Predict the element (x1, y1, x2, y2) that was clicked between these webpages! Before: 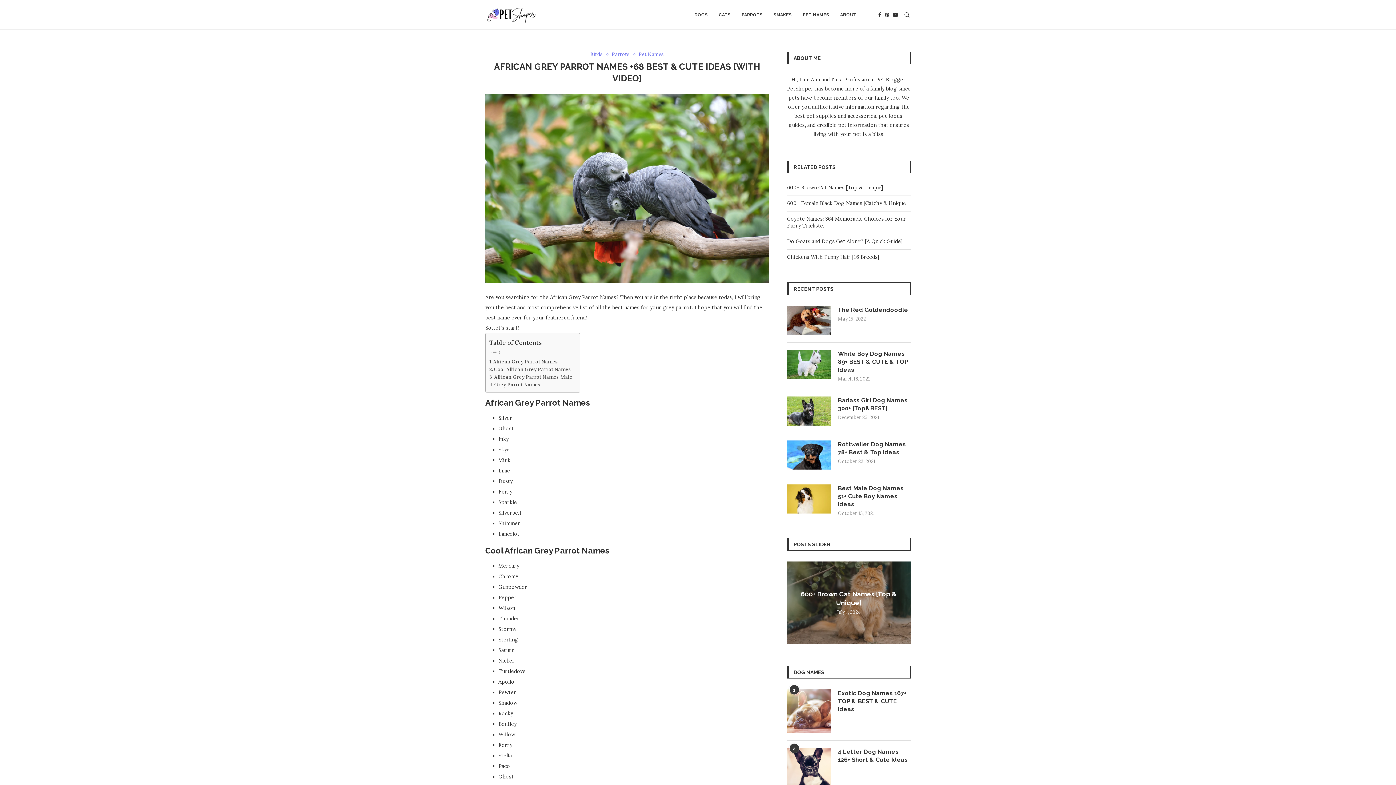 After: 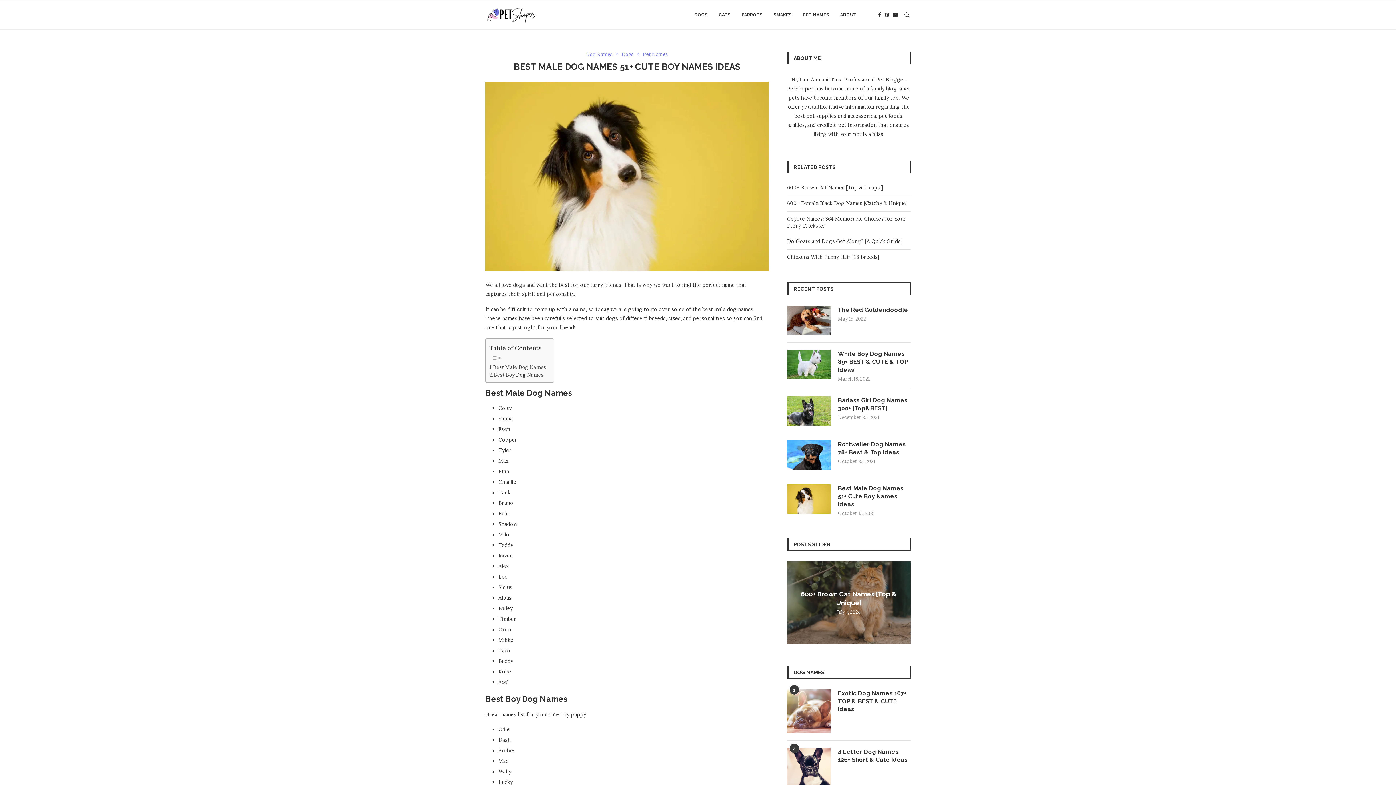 Action: label: Best Male Dog Names 51+ Cute Boy Names Ideas bbox: (838, 484, 910, 508)